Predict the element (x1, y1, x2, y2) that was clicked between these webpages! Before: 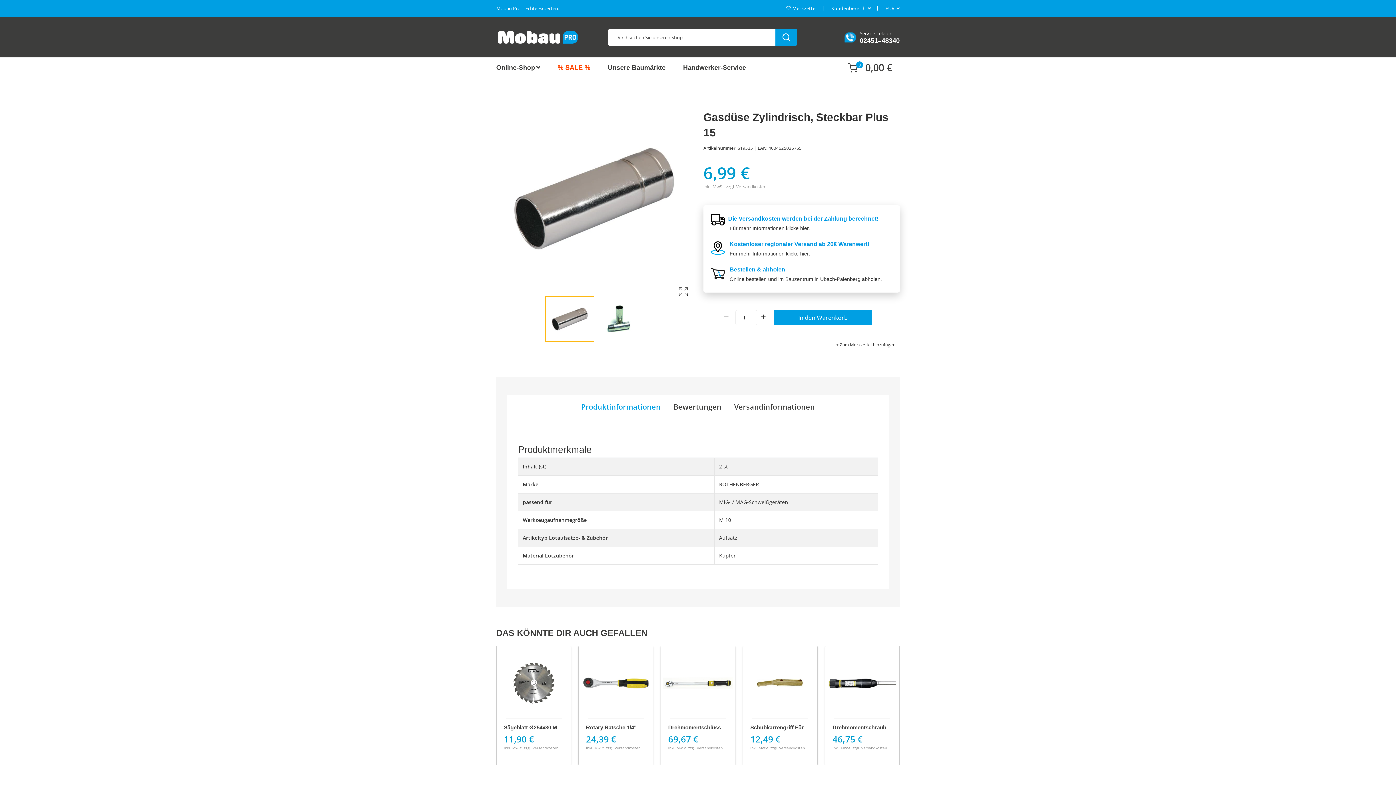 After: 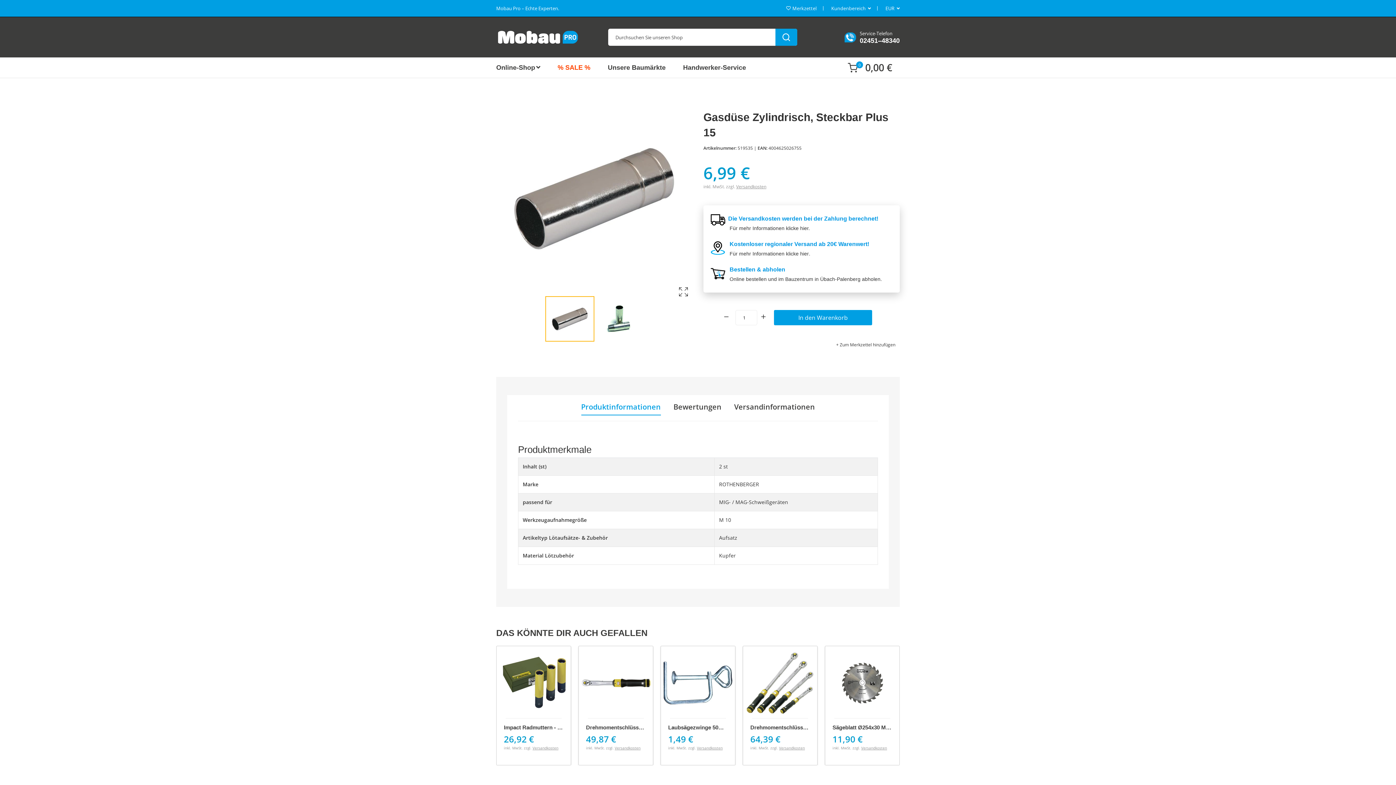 Action: bbox: (545, 296, 594, 341)